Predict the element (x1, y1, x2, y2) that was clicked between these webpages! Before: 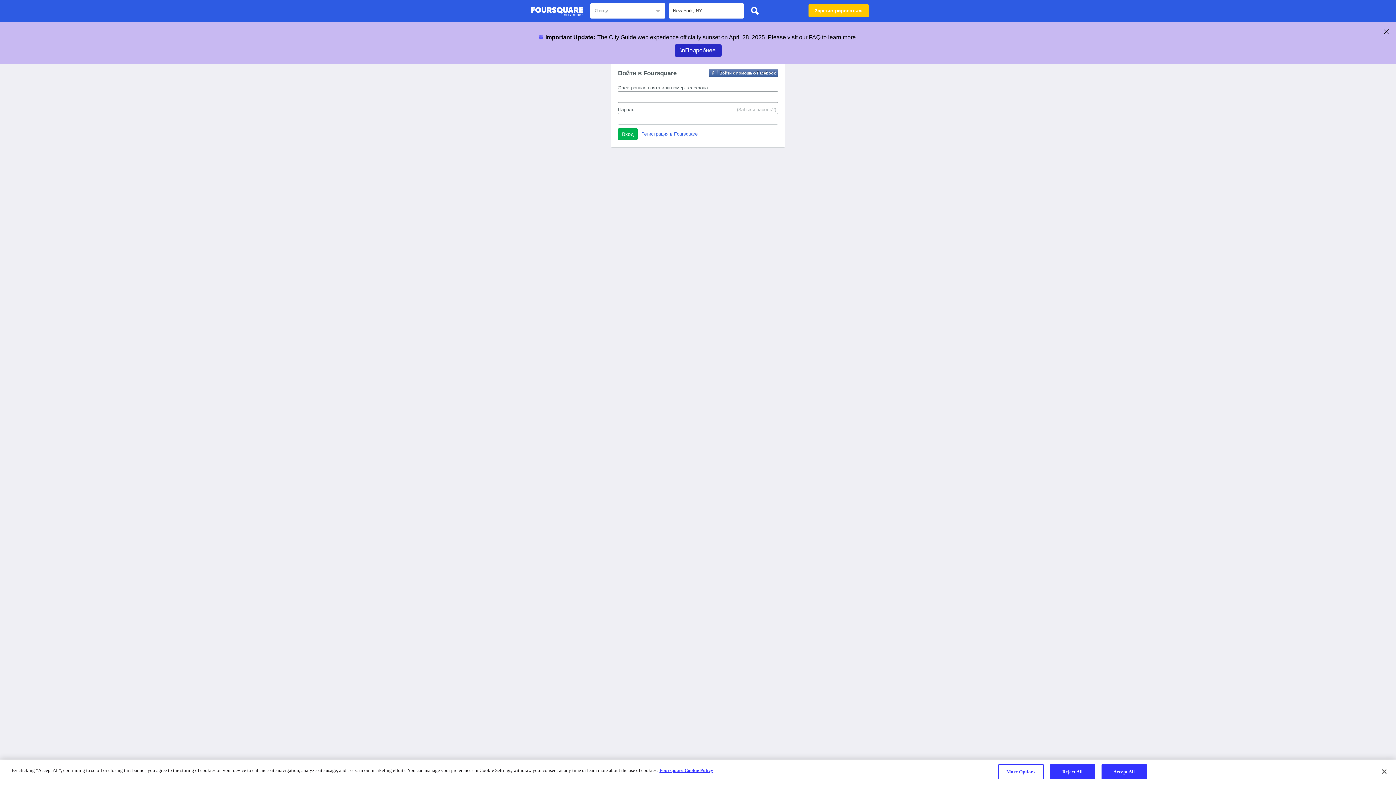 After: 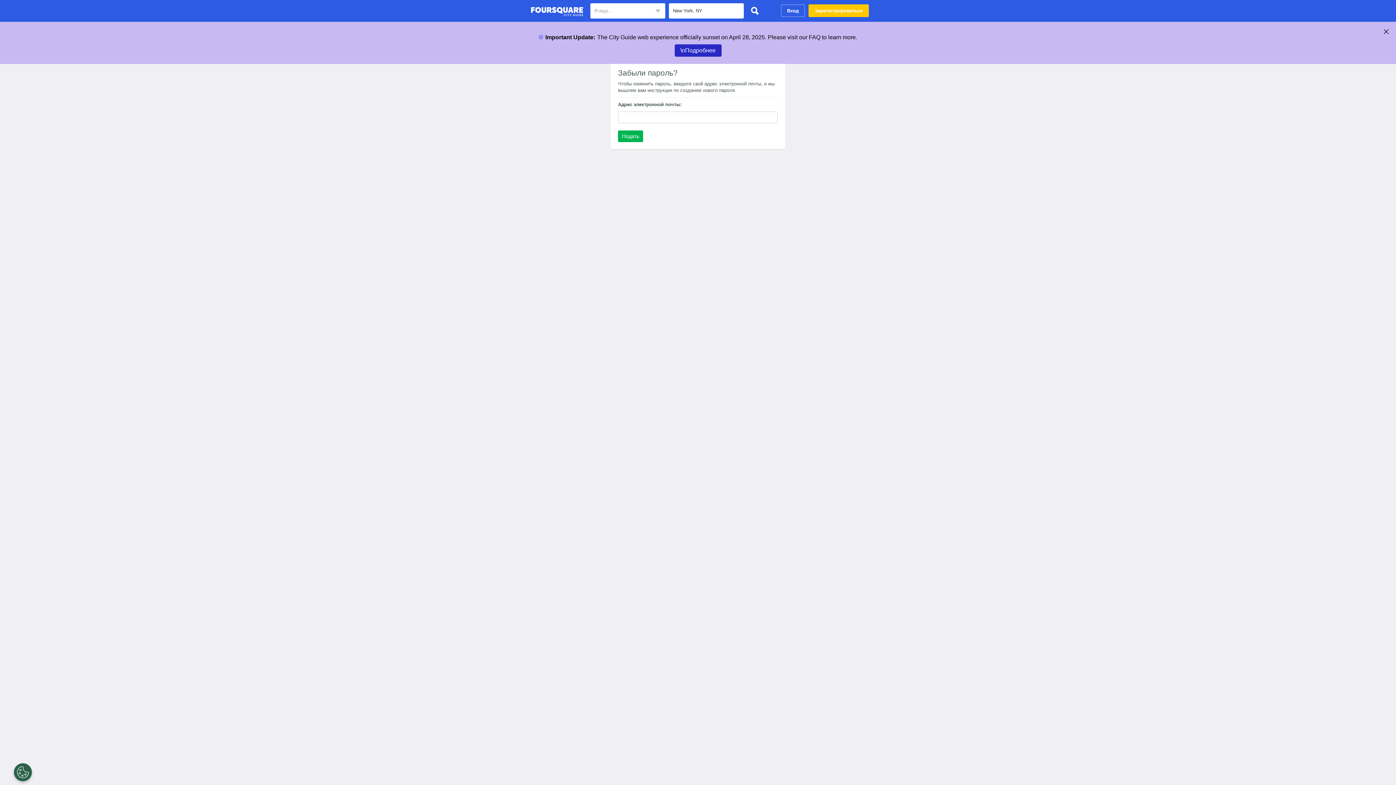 Action: bbox: (737, 106, 776, 113) label: (Забыли пароль?)